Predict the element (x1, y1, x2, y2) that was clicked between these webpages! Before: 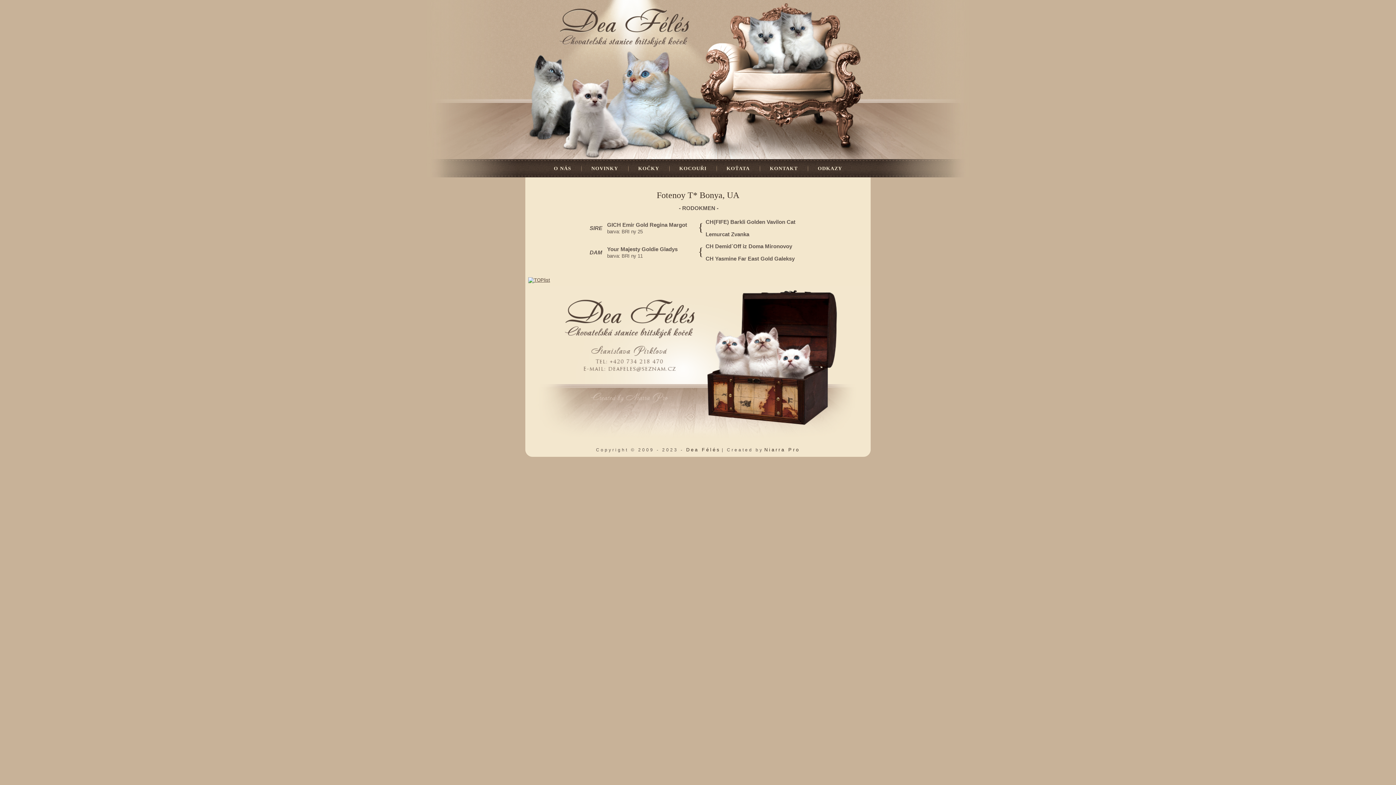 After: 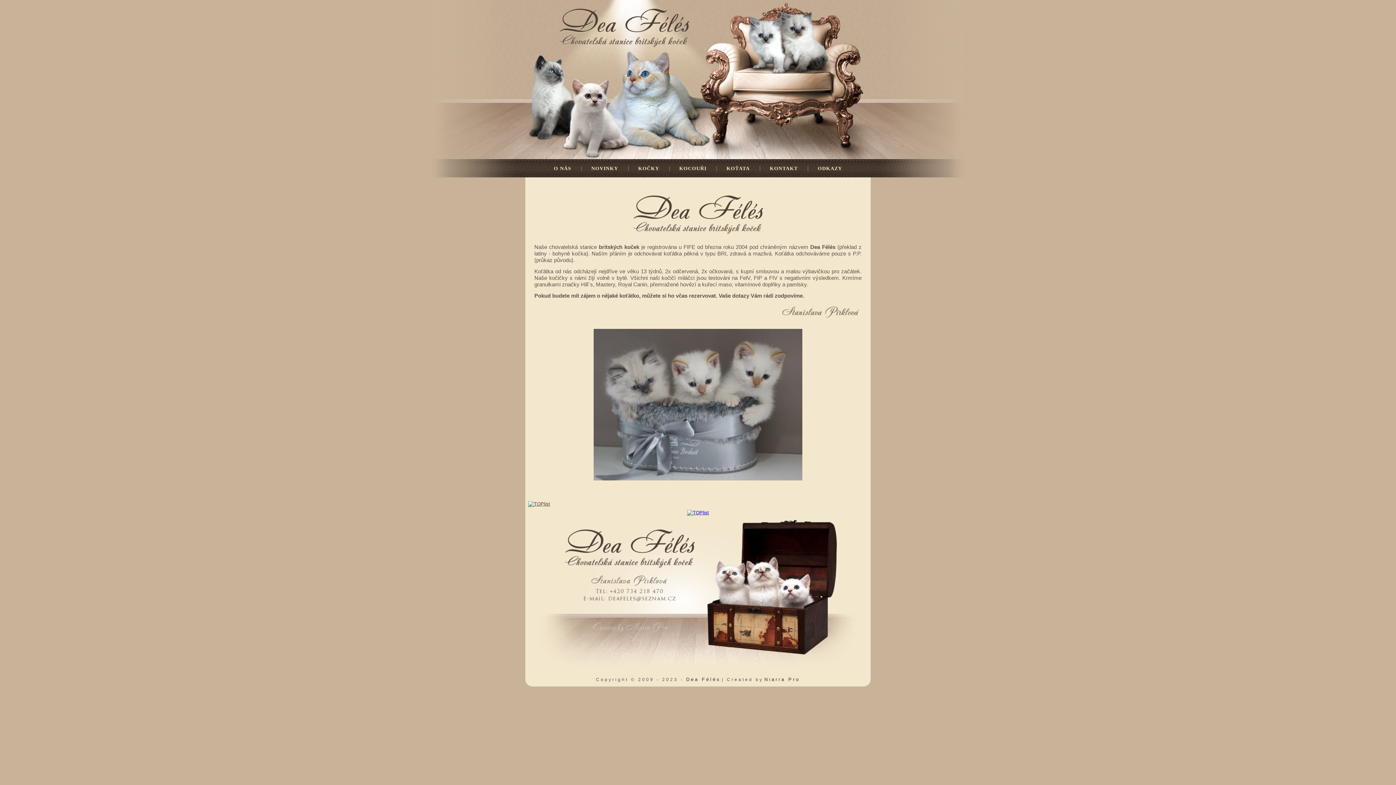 Action: label: Dea Félés bbox: (686, 447, 720, 452)